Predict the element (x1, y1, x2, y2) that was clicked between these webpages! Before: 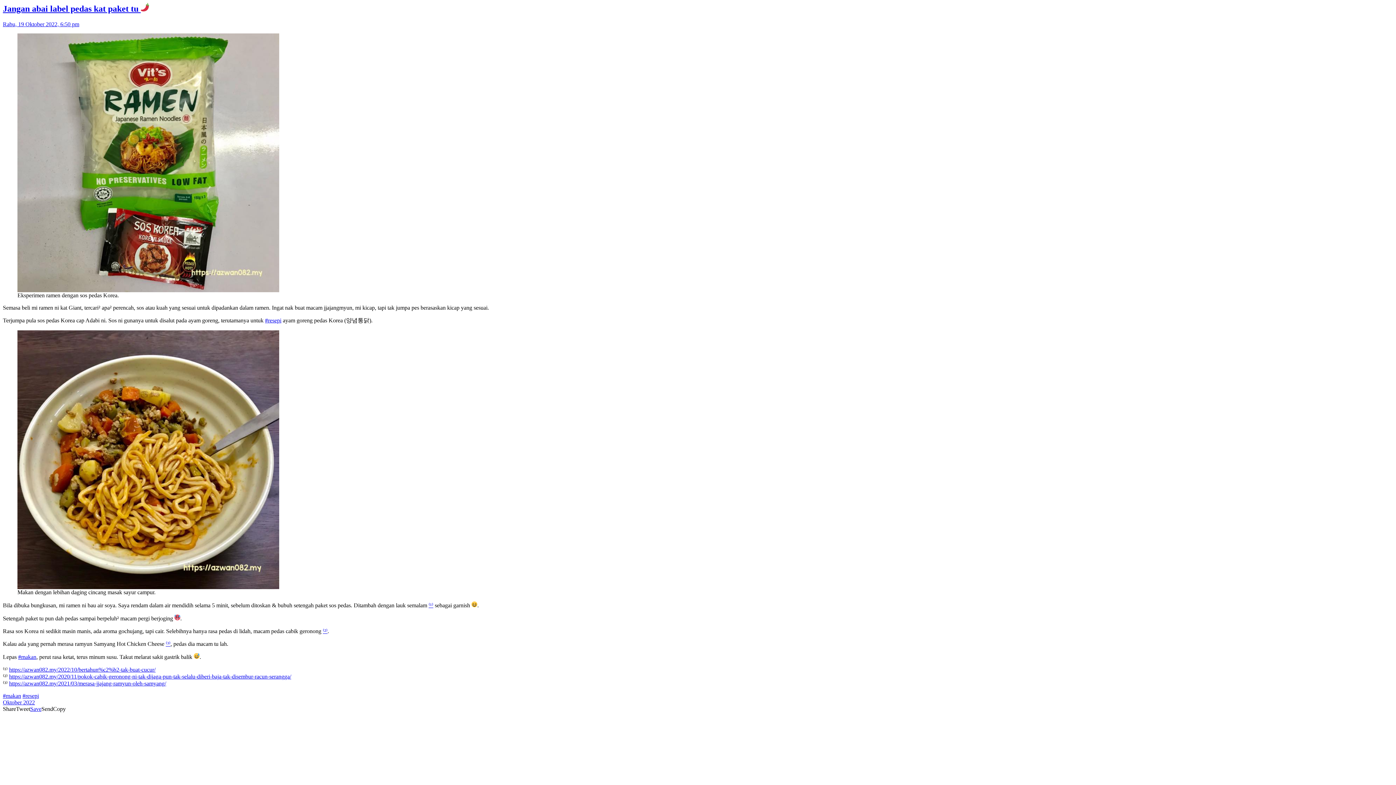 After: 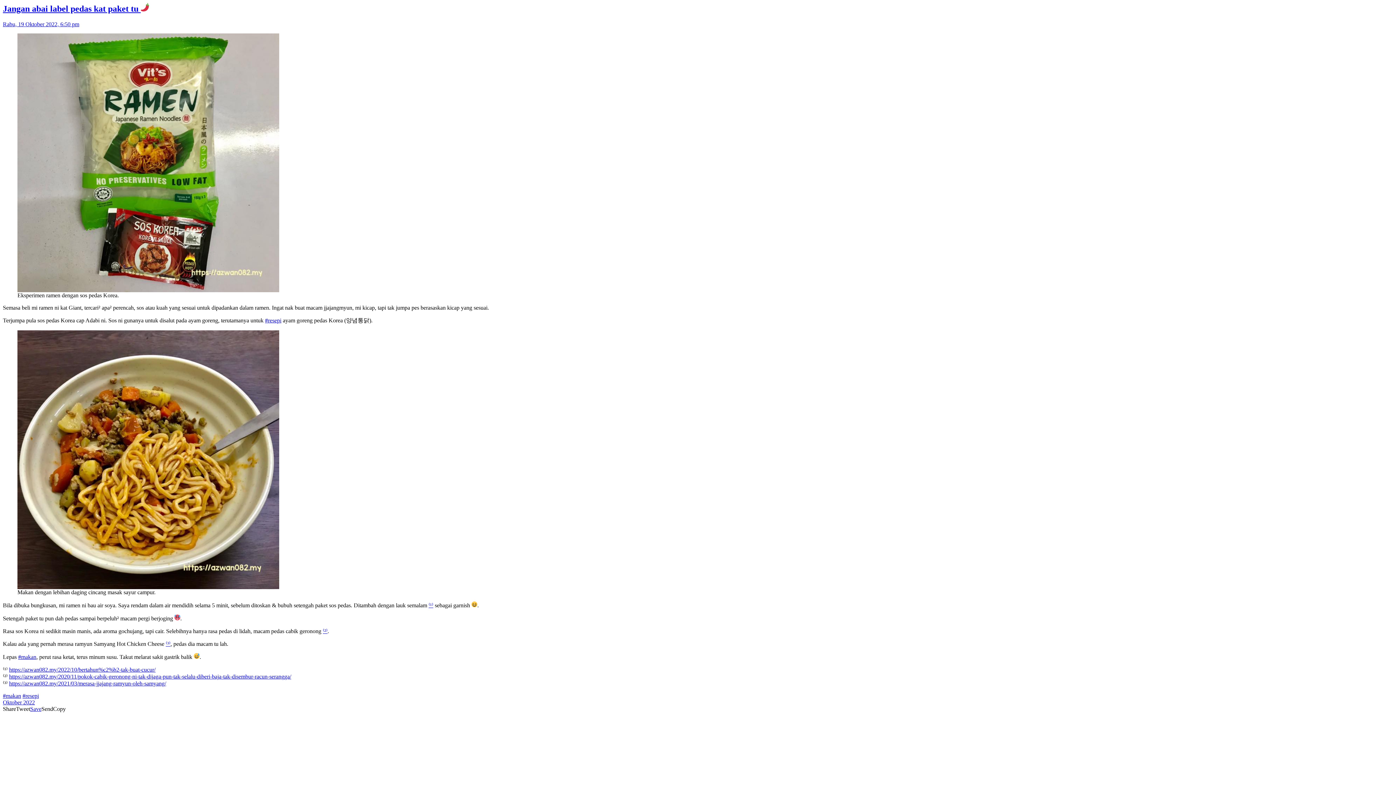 Action: label: Share bbox: (2, 706, 16, 712)